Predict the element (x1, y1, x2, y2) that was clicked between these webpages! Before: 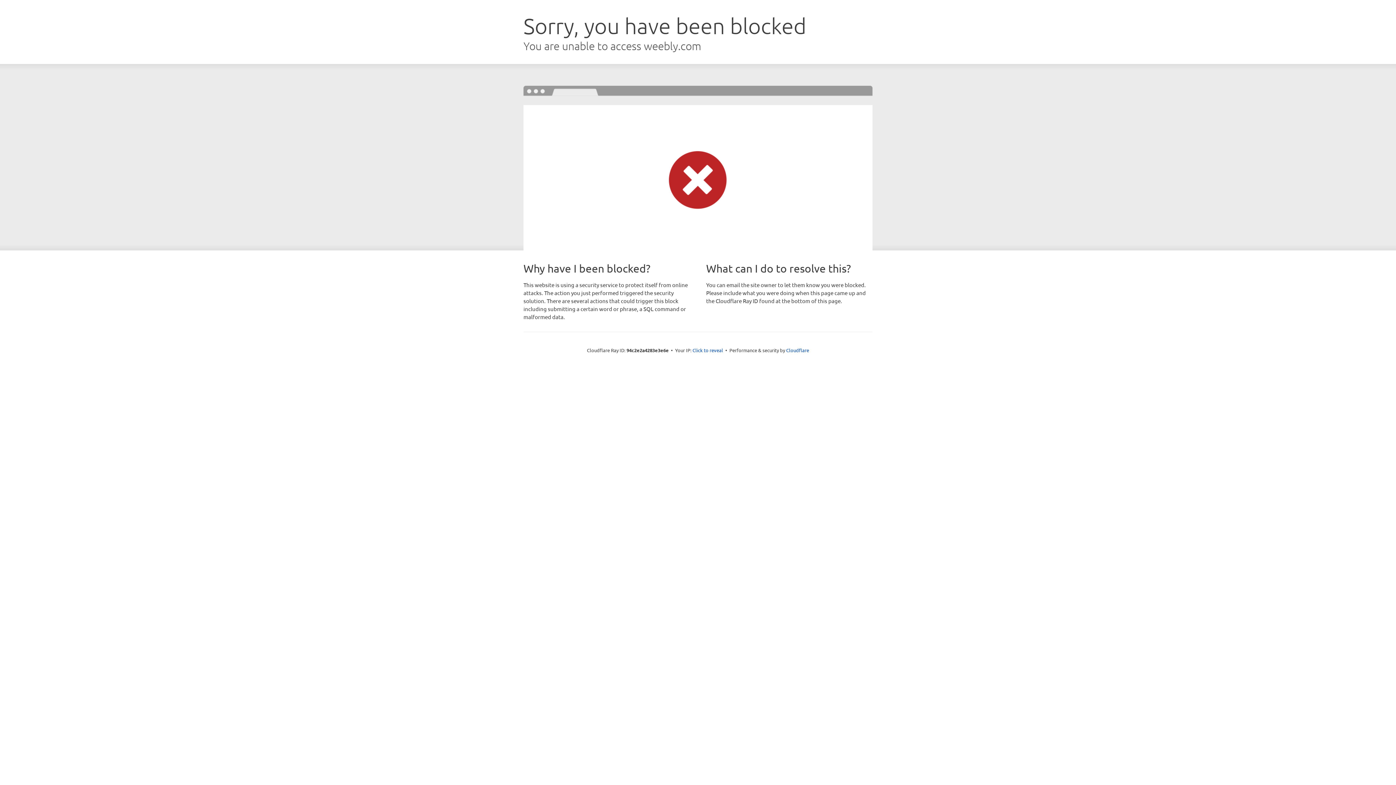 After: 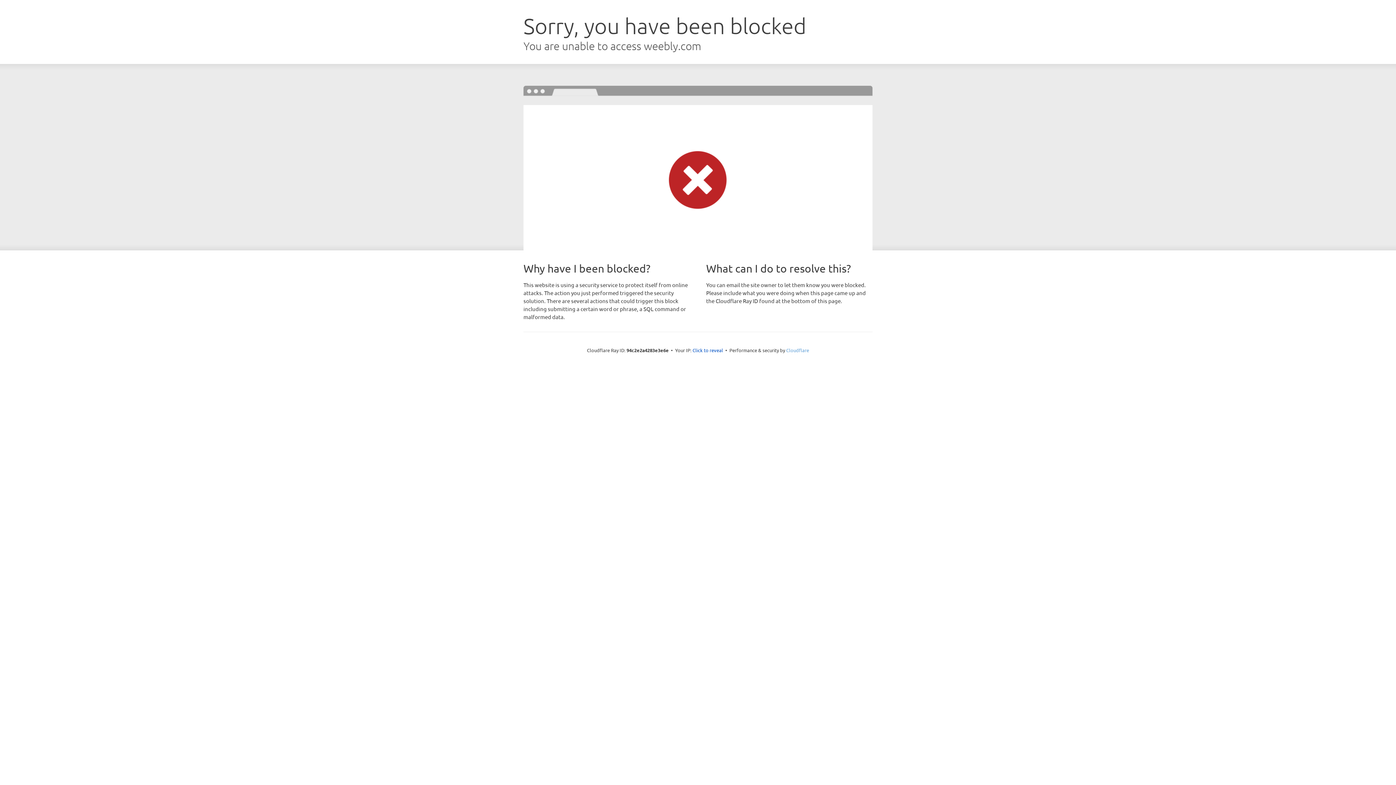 Action: bbox: (786, 347, 809, 353) label: Cloudflare